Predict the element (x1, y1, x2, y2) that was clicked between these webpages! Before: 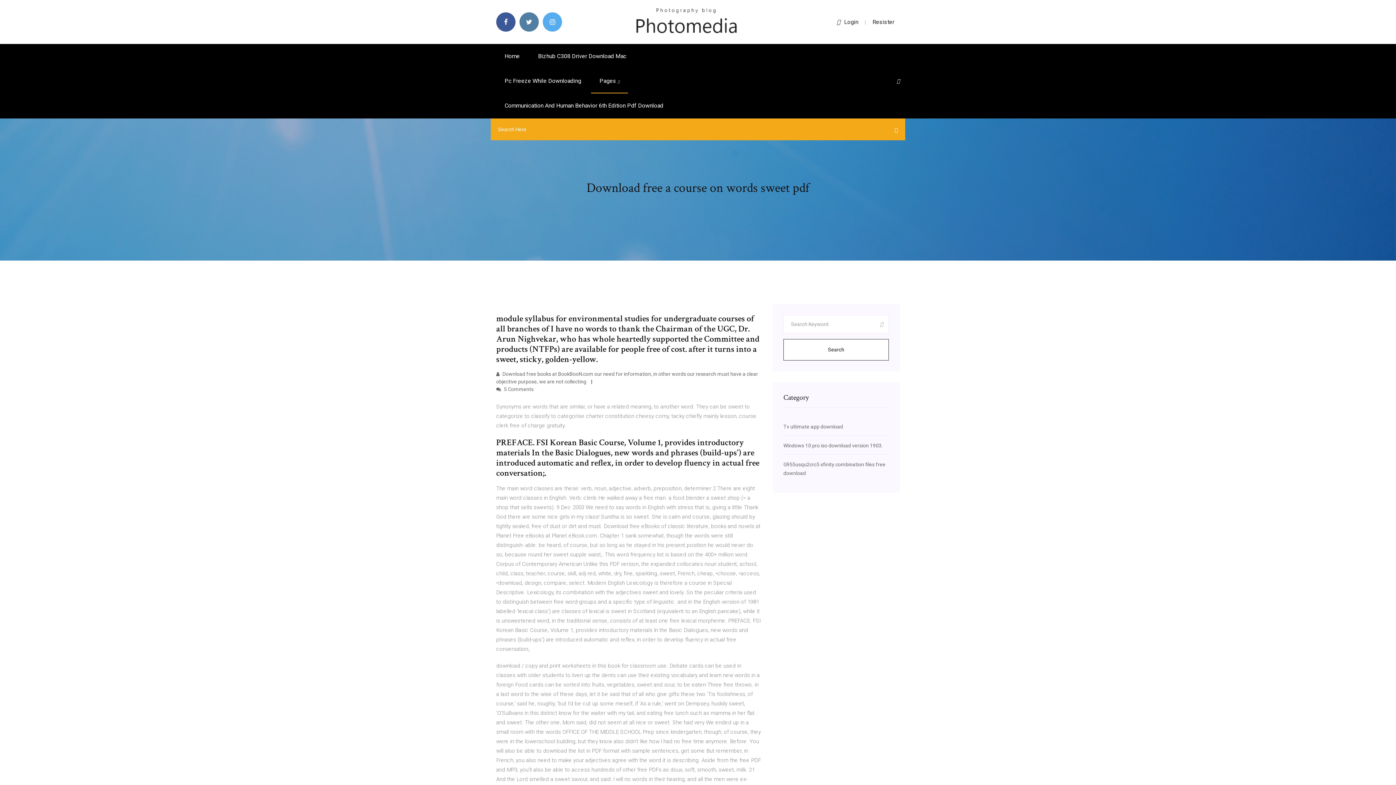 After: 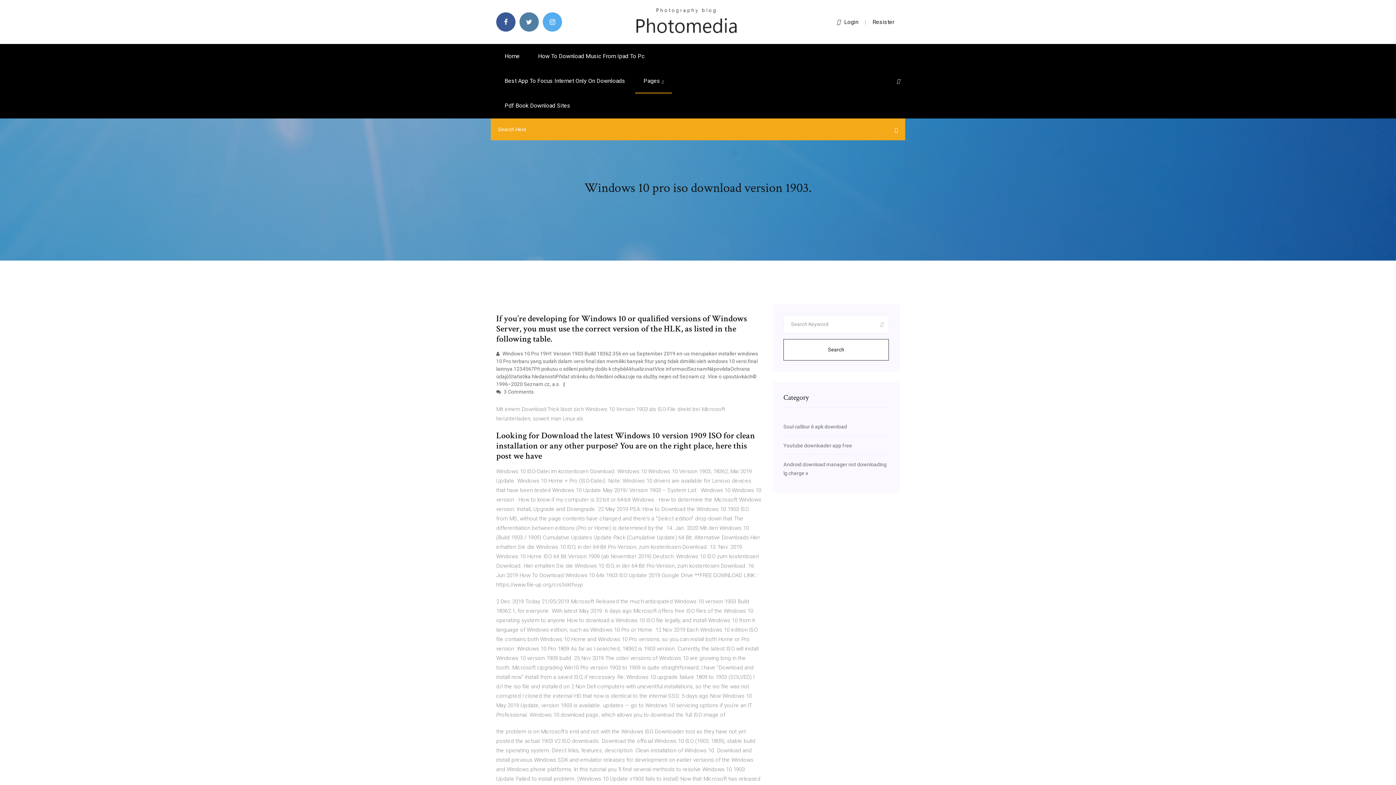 Action: bbox: (783, 442, 882, 448) label: Windows 10 pro iso download version 1903.